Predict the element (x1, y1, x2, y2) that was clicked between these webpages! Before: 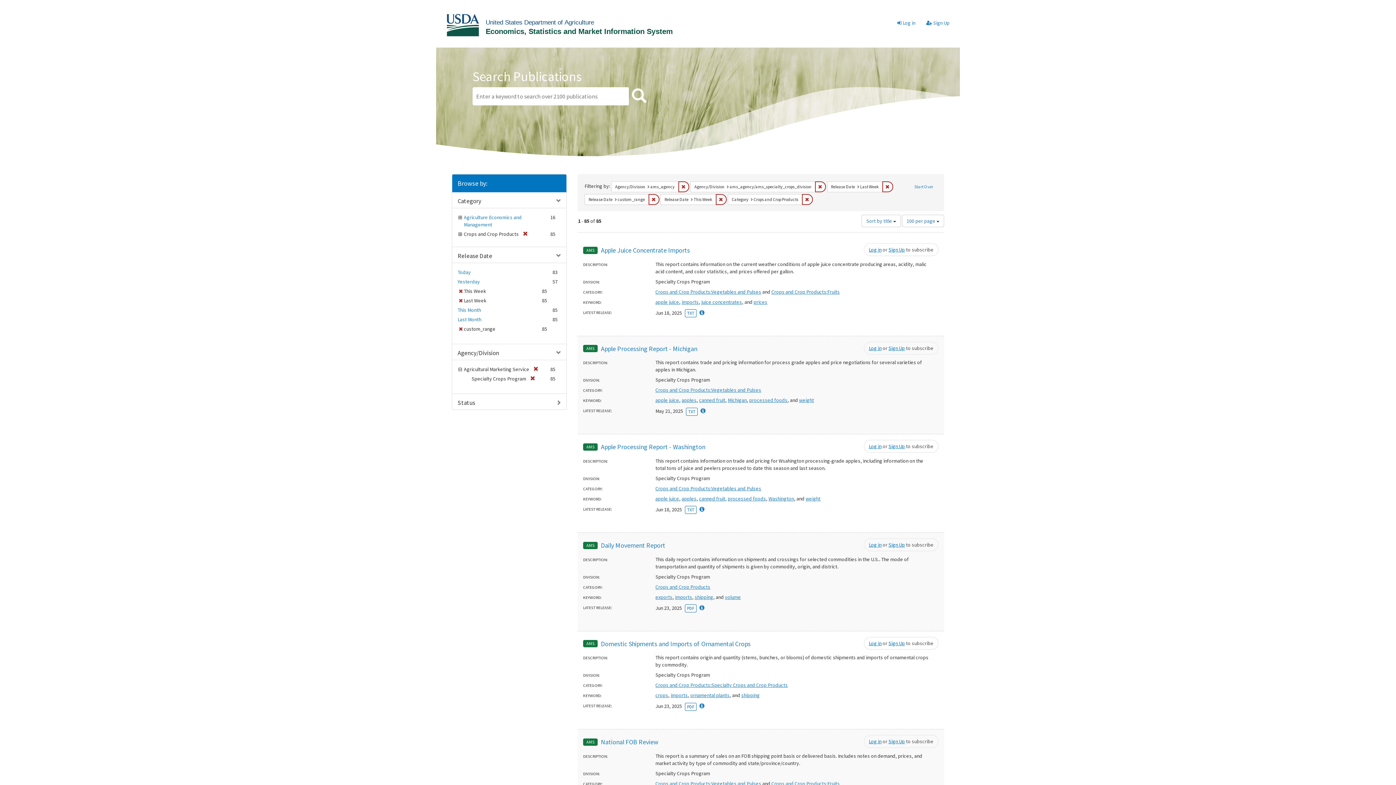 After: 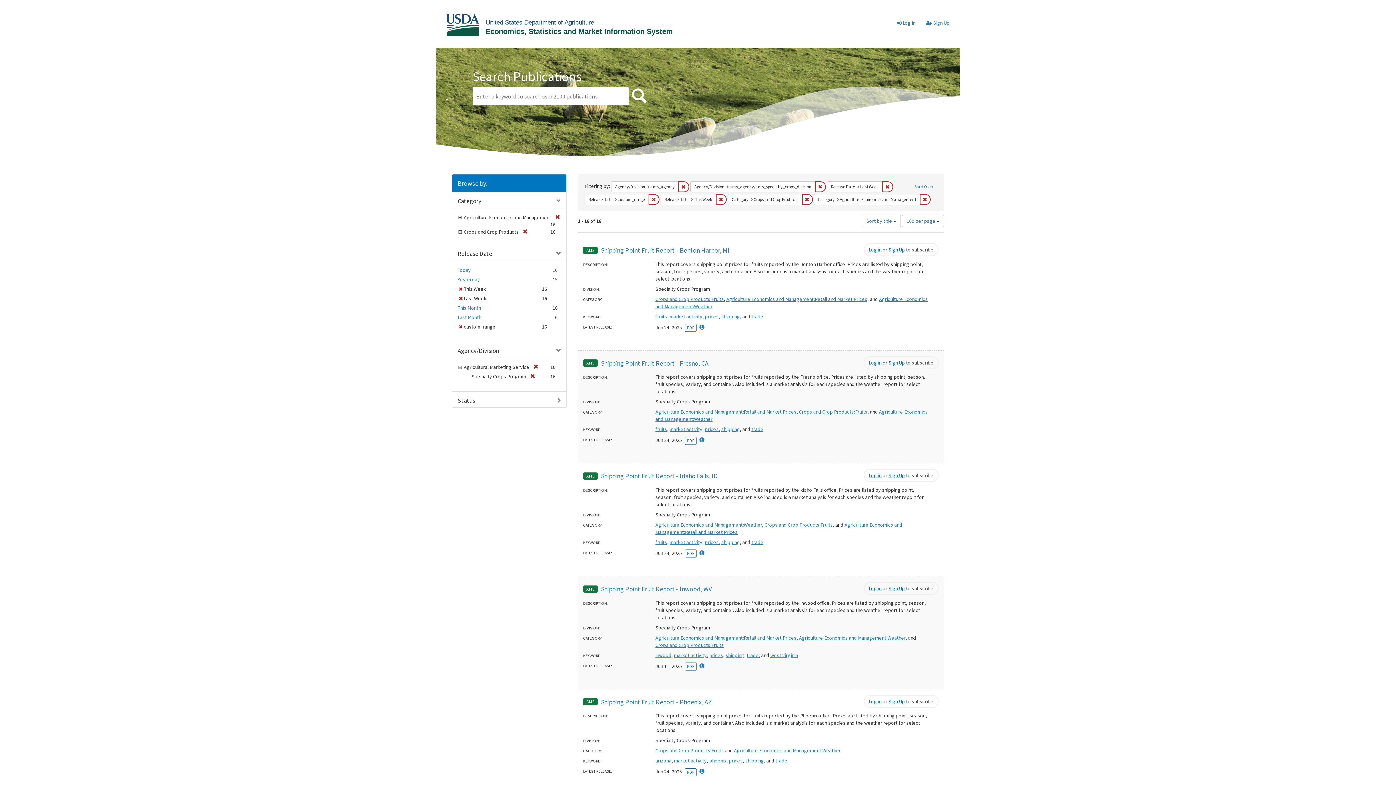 Action: bbox: (464, 213, 541, 228) label: Agriculture Economics and Management